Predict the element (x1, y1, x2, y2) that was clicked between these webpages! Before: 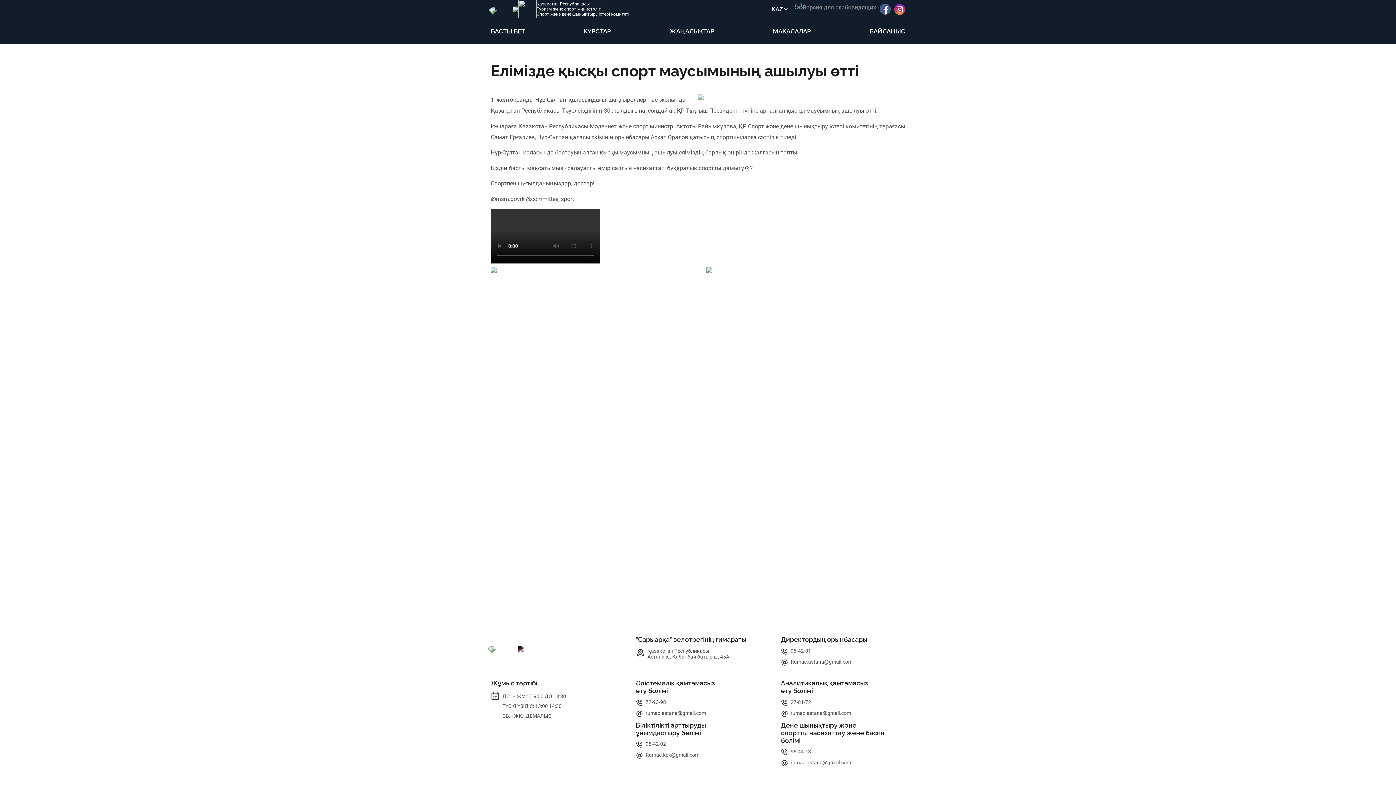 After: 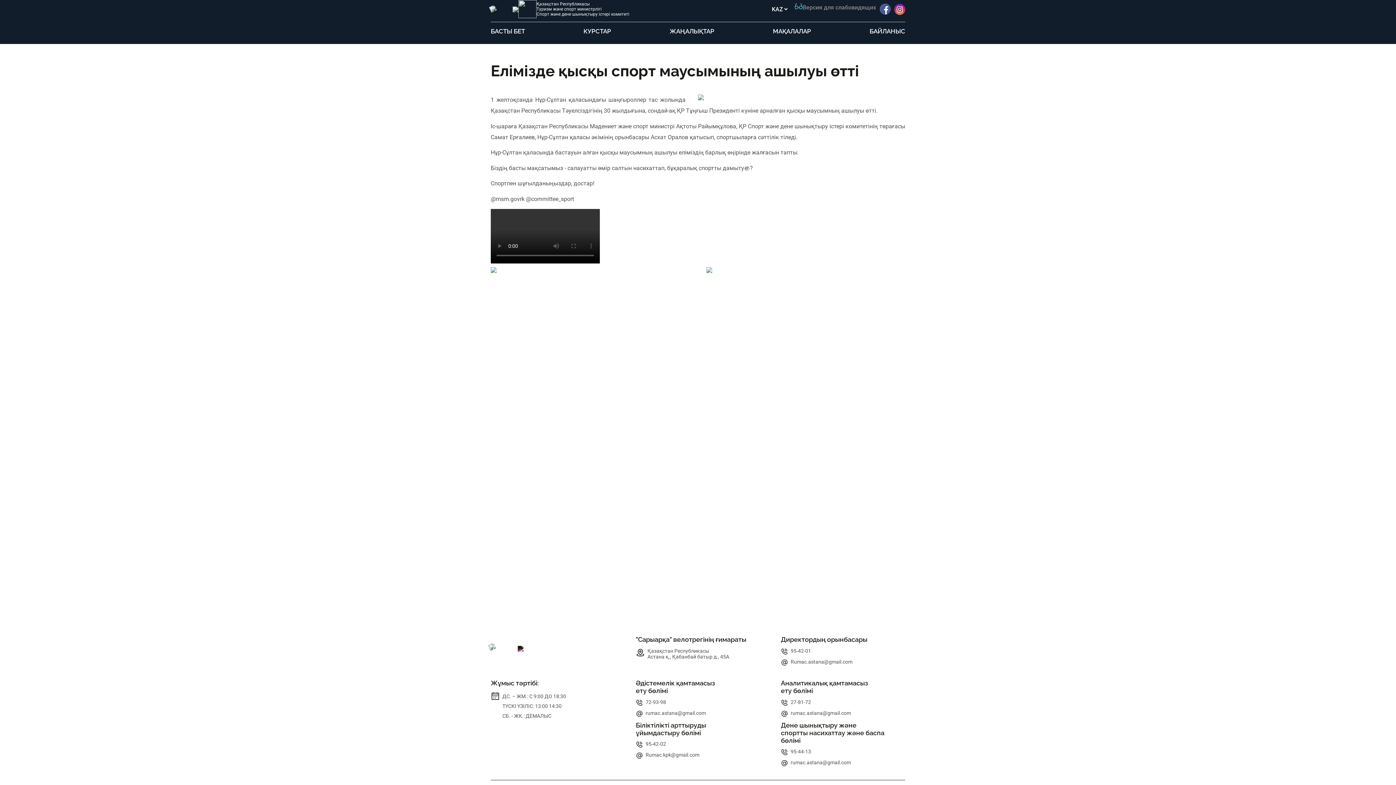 Action: bbox: (490, 691, 615, 721) label: ДС. – ЖМ.: С 9:00 ДО 18:30
ТҮСКІ ҮЗІЛІС: 13:00 14:30
СБ. - ЖК.: ДЕМАЛЫС